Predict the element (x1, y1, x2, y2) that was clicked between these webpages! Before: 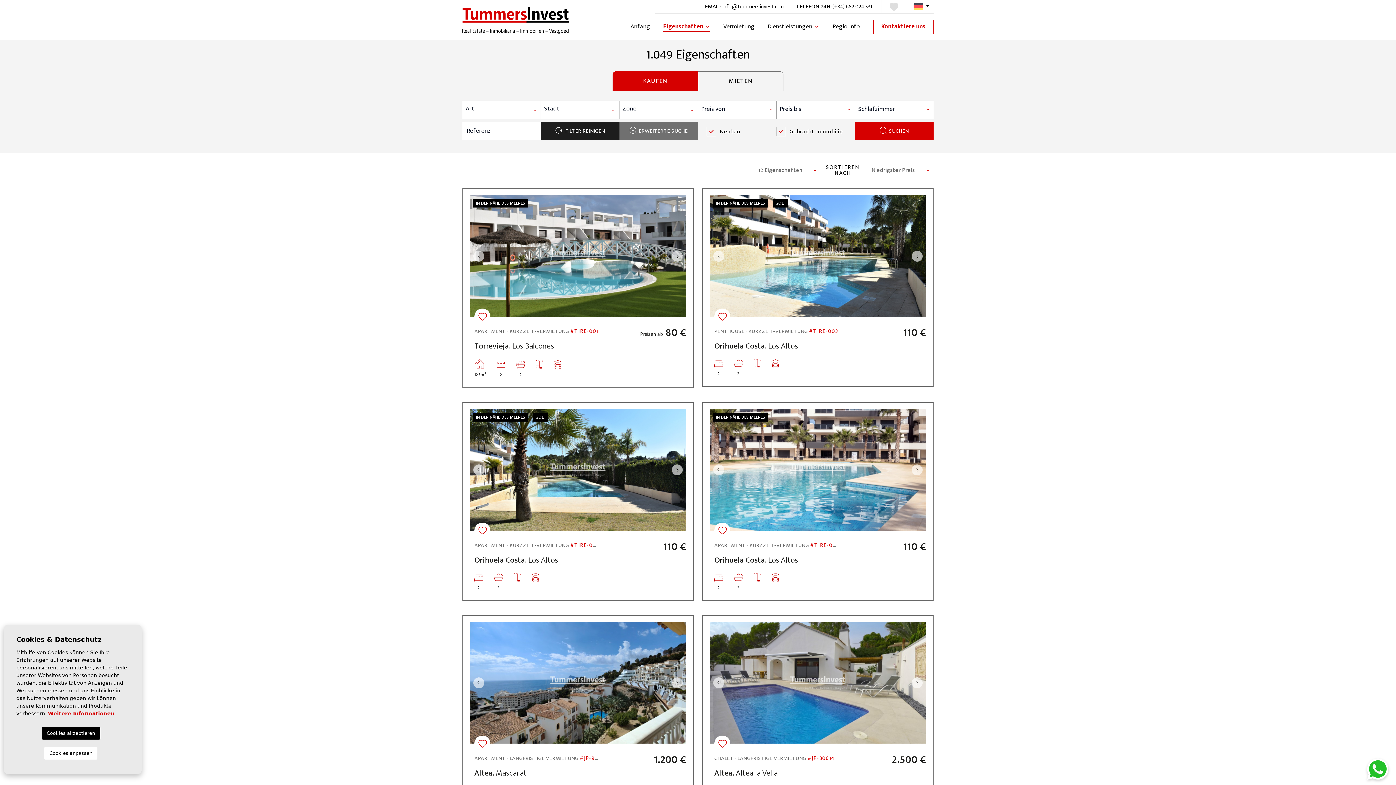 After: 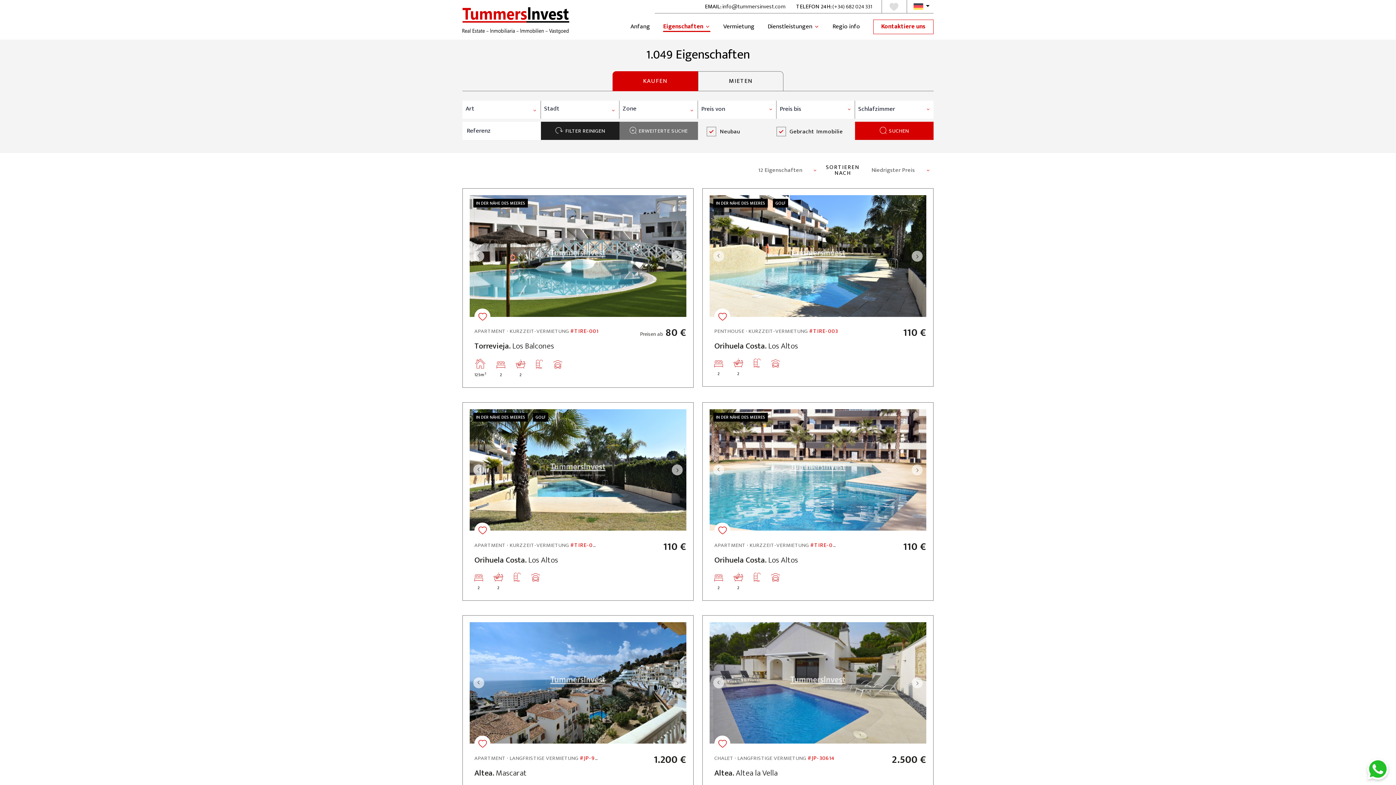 Action: label: Cookies akzeptieren bbox: (41, 727, 100, 740)